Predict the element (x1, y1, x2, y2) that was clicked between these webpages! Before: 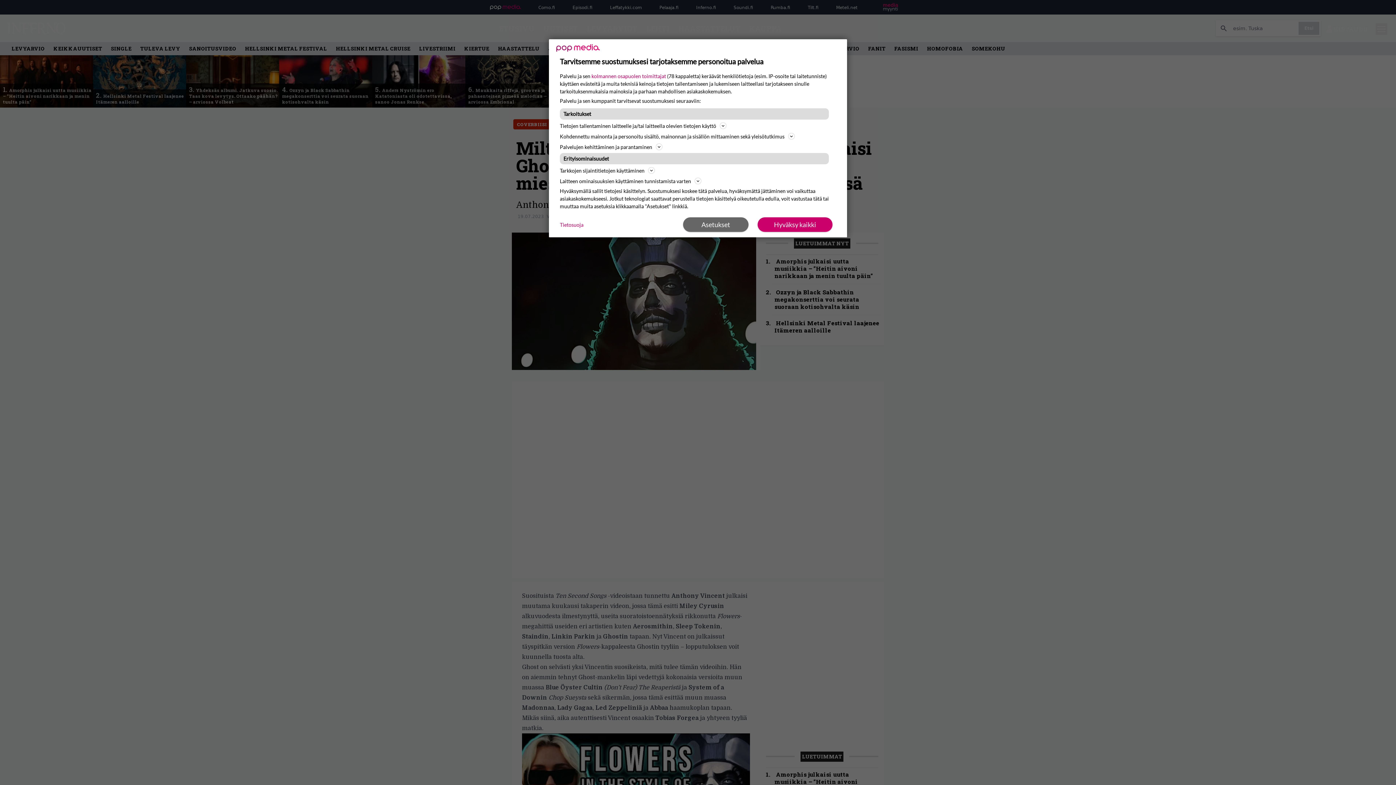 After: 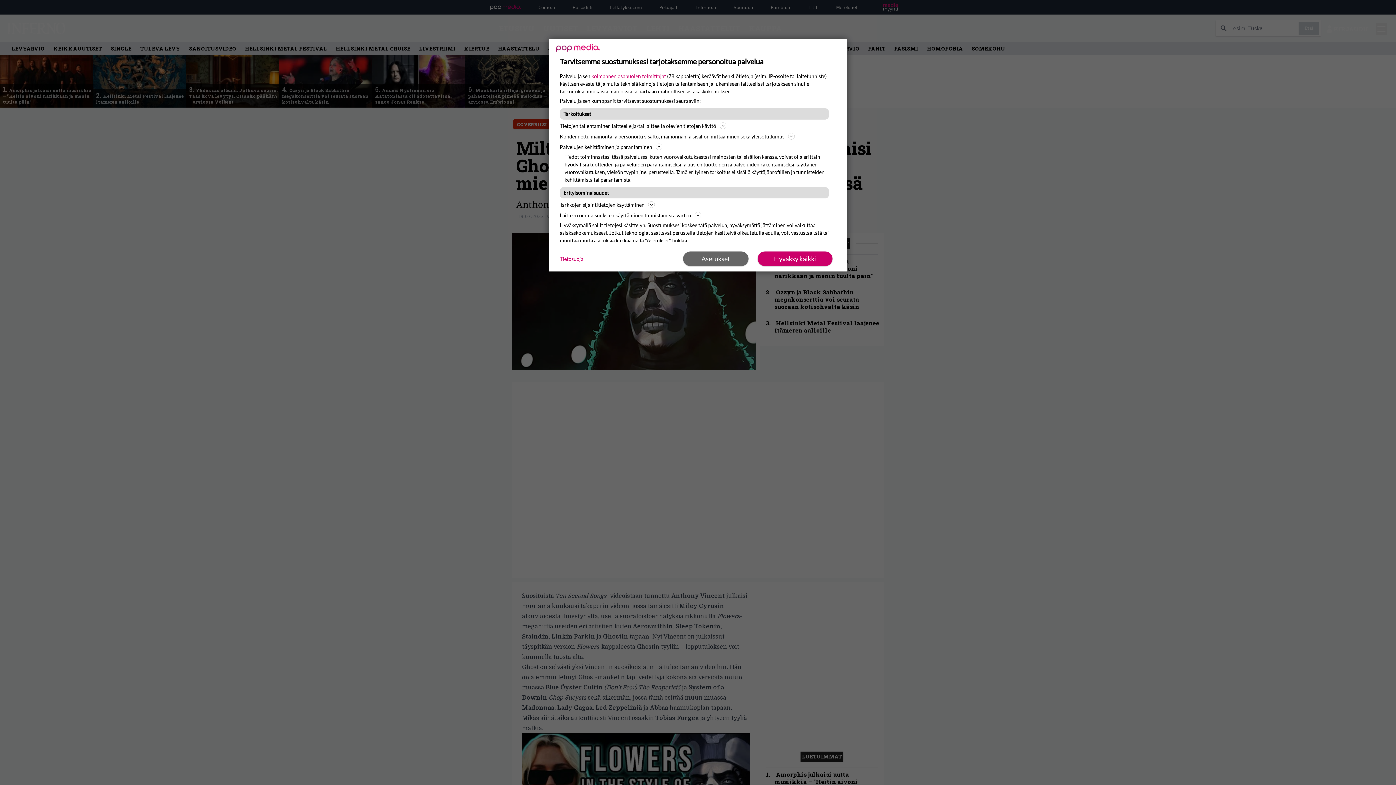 Action: bbox: (560, 142, 836, 151) label: Palvelujen kehittäminen ja parantaminen